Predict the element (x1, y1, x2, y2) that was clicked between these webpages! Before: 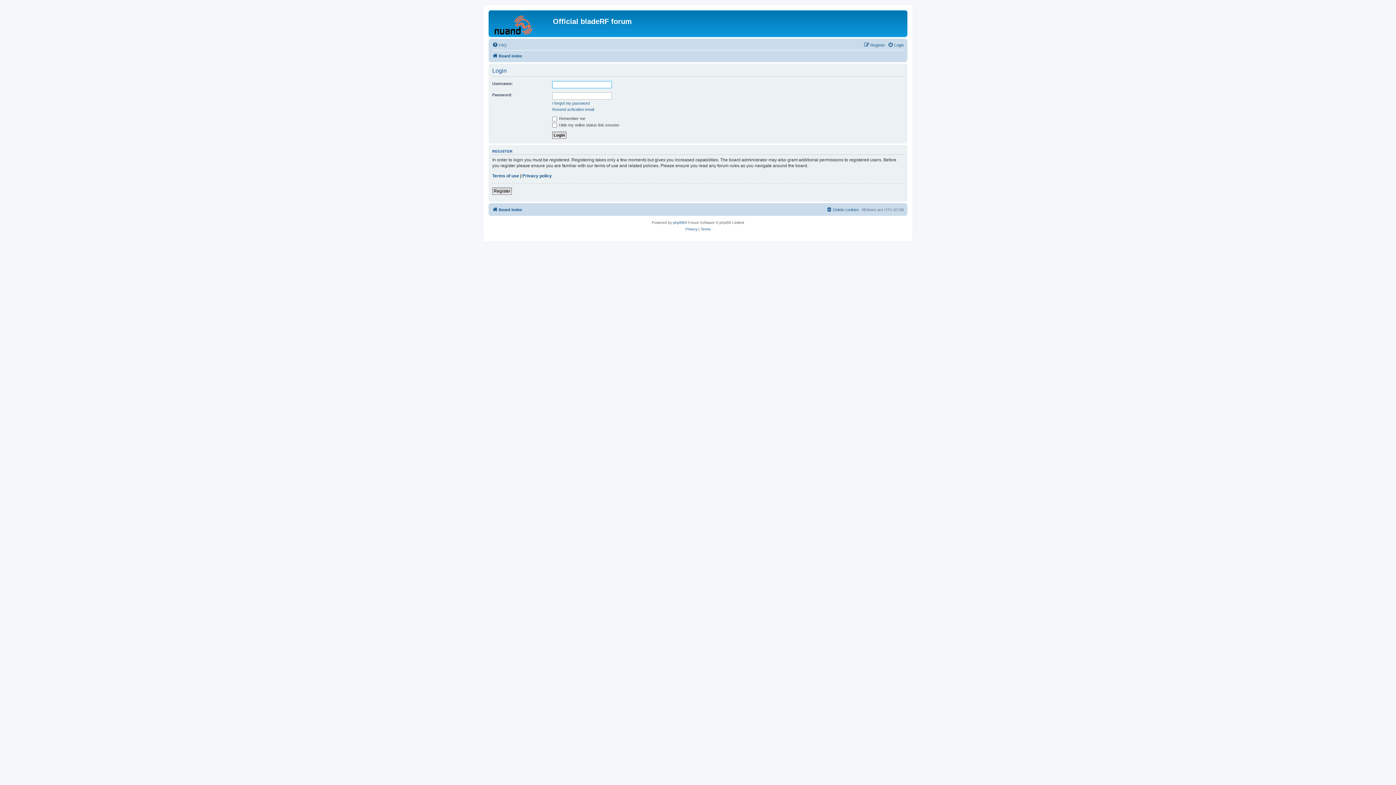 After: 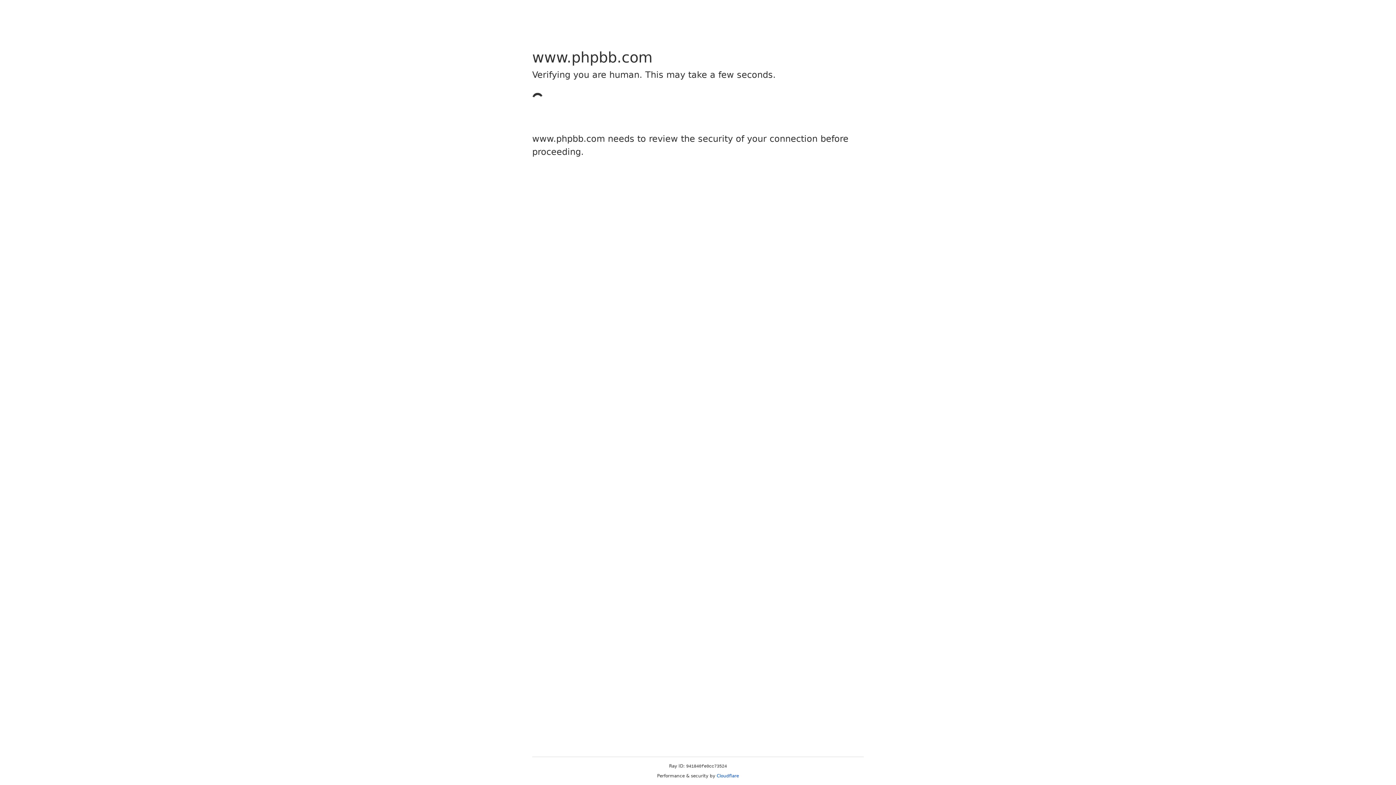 Action: bbox: (673, 219, 684, 226) label: phpBB